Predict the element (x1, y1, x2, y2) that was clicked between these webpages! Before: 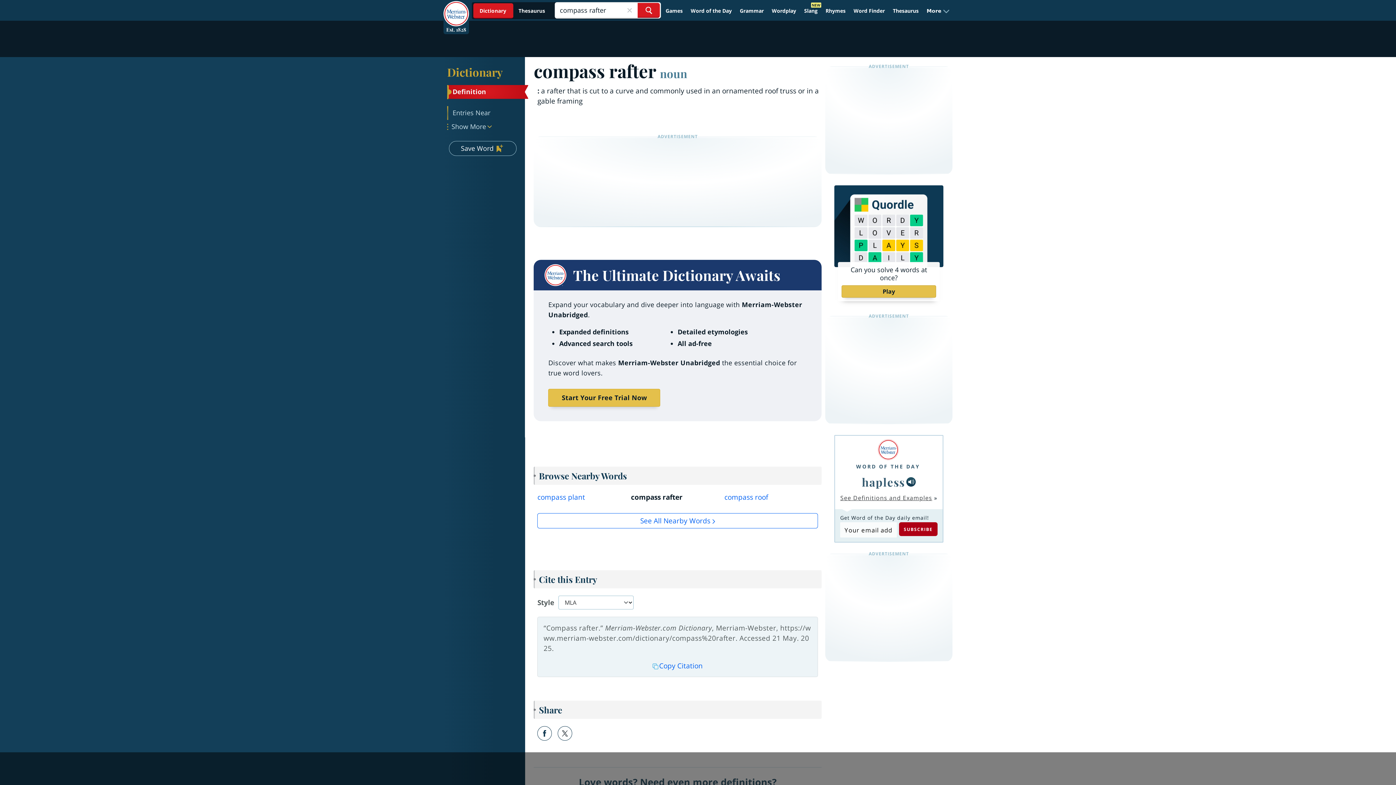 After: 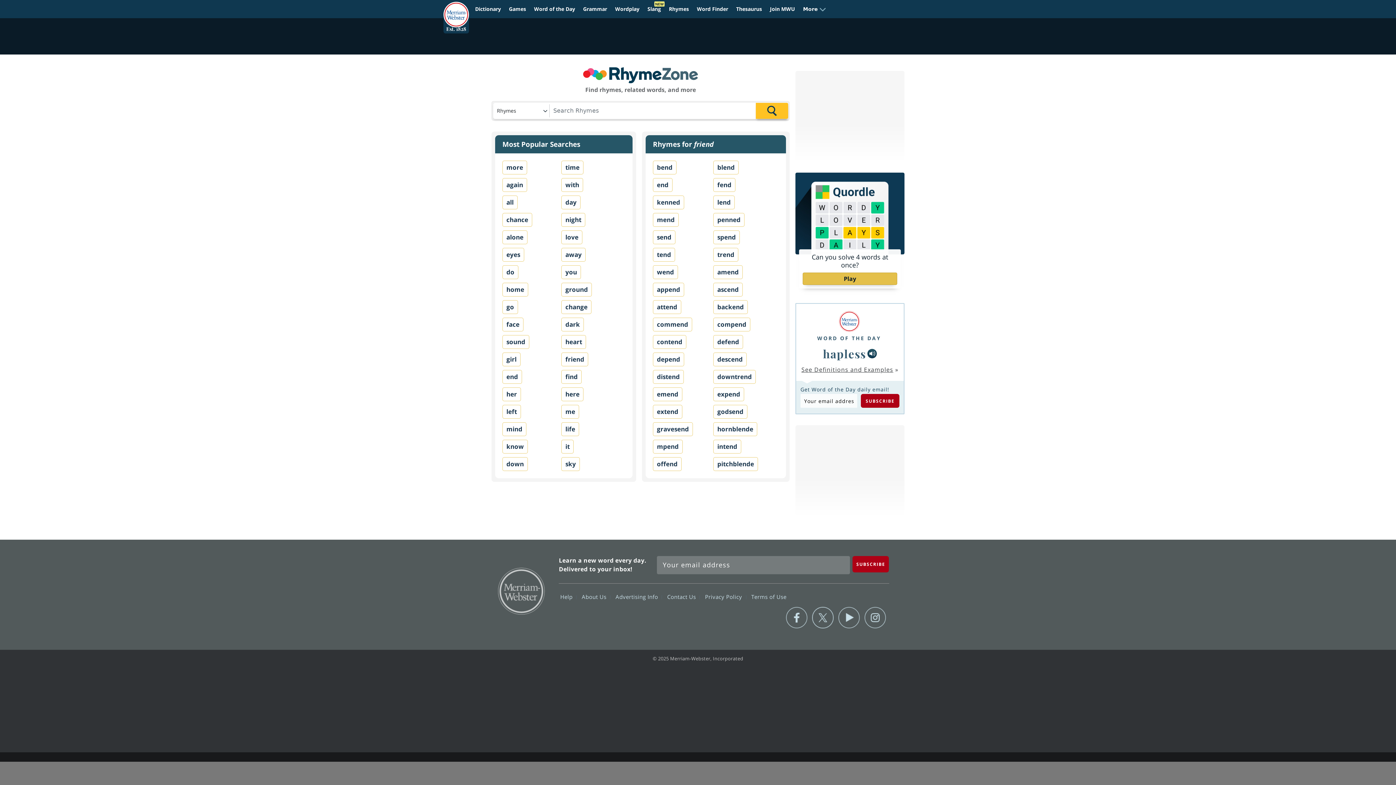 Action: bbox: (822, 4, 849, 17) label: Rhymes